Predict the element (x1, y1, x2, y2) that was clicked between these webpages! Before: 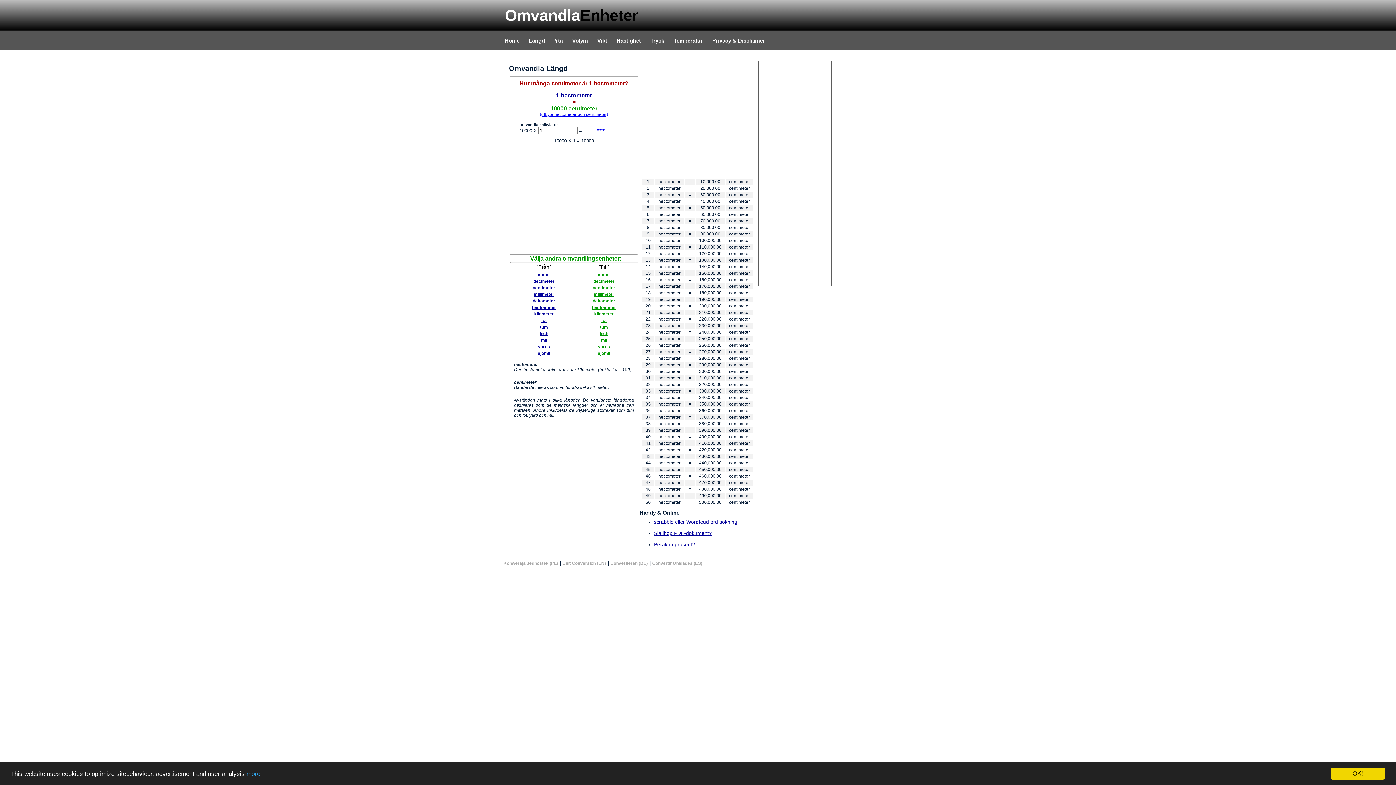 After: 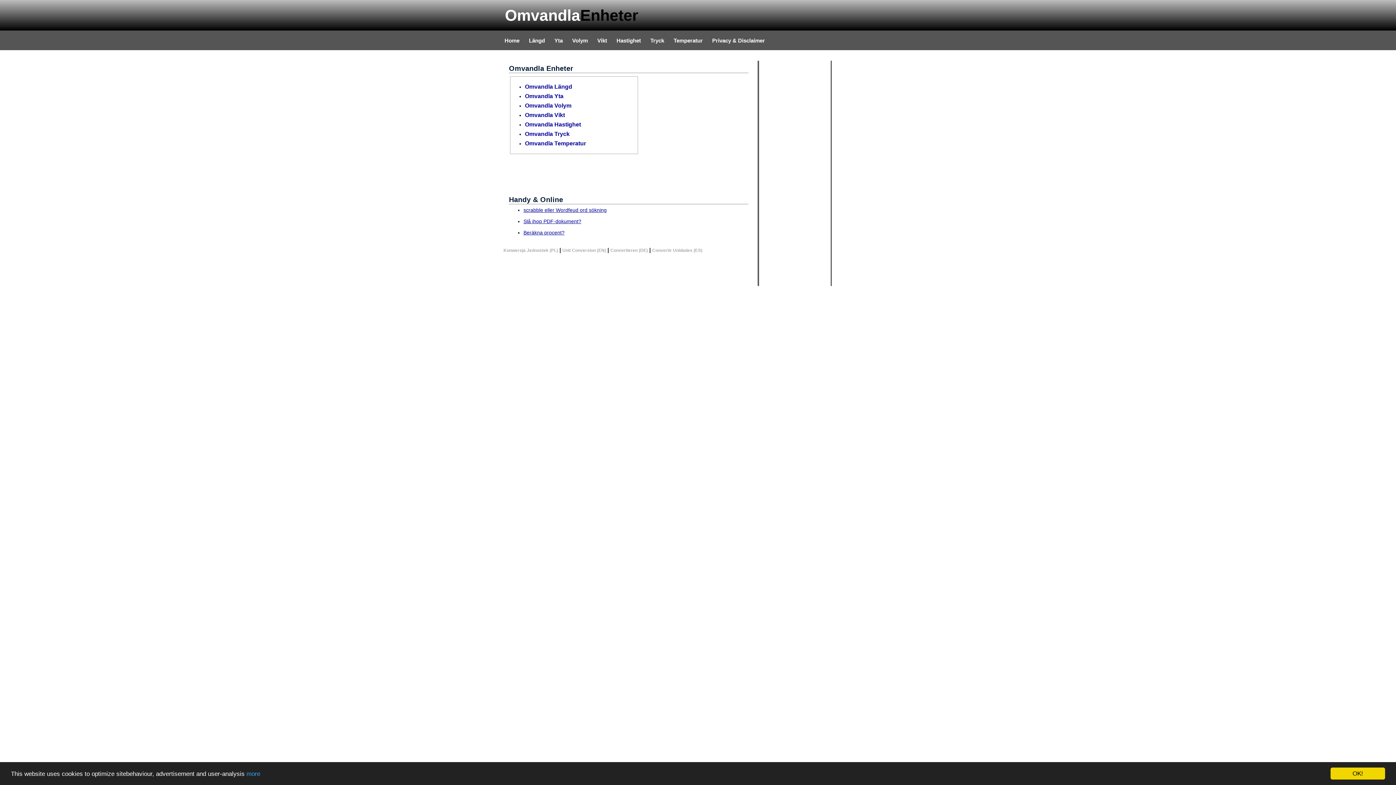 Action: bbox: (500, 30, 524, 50) label: Home